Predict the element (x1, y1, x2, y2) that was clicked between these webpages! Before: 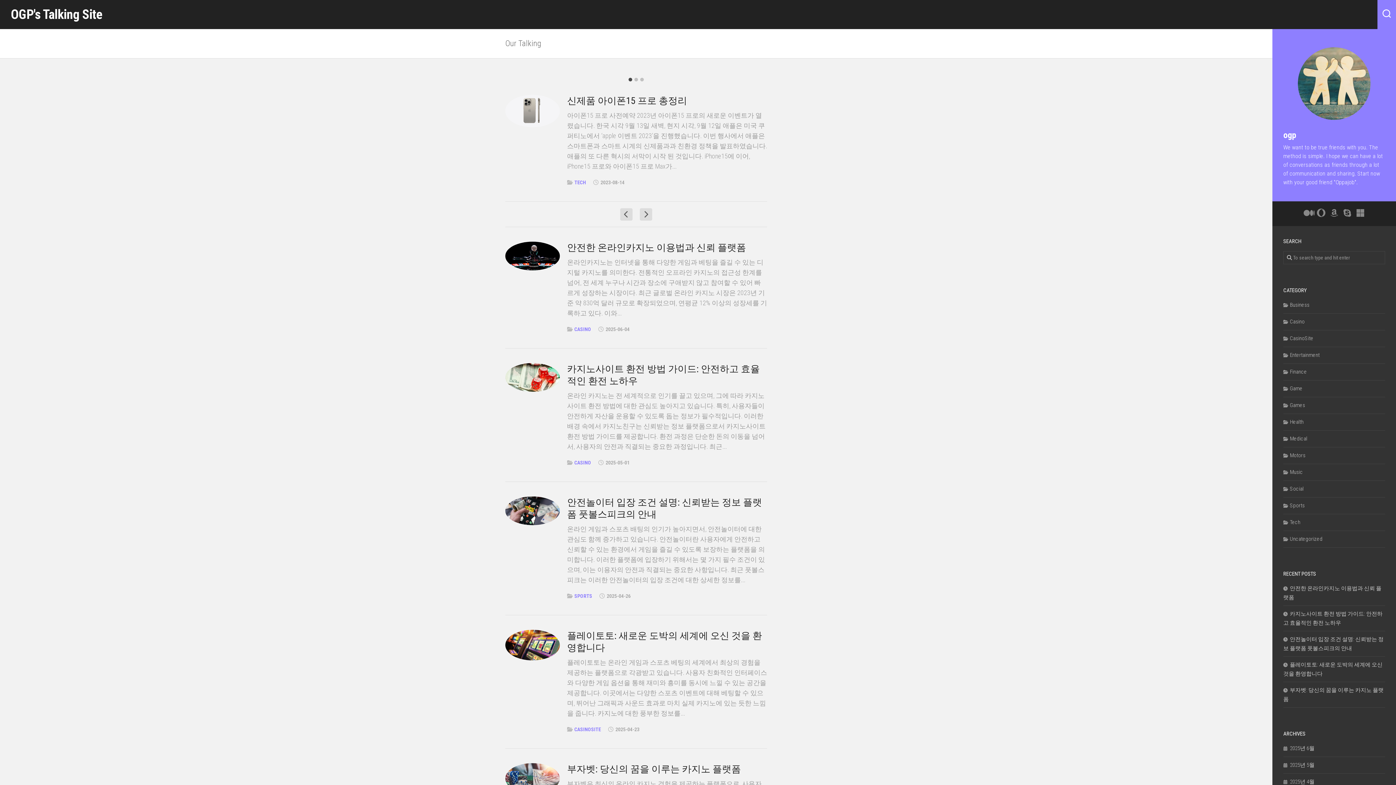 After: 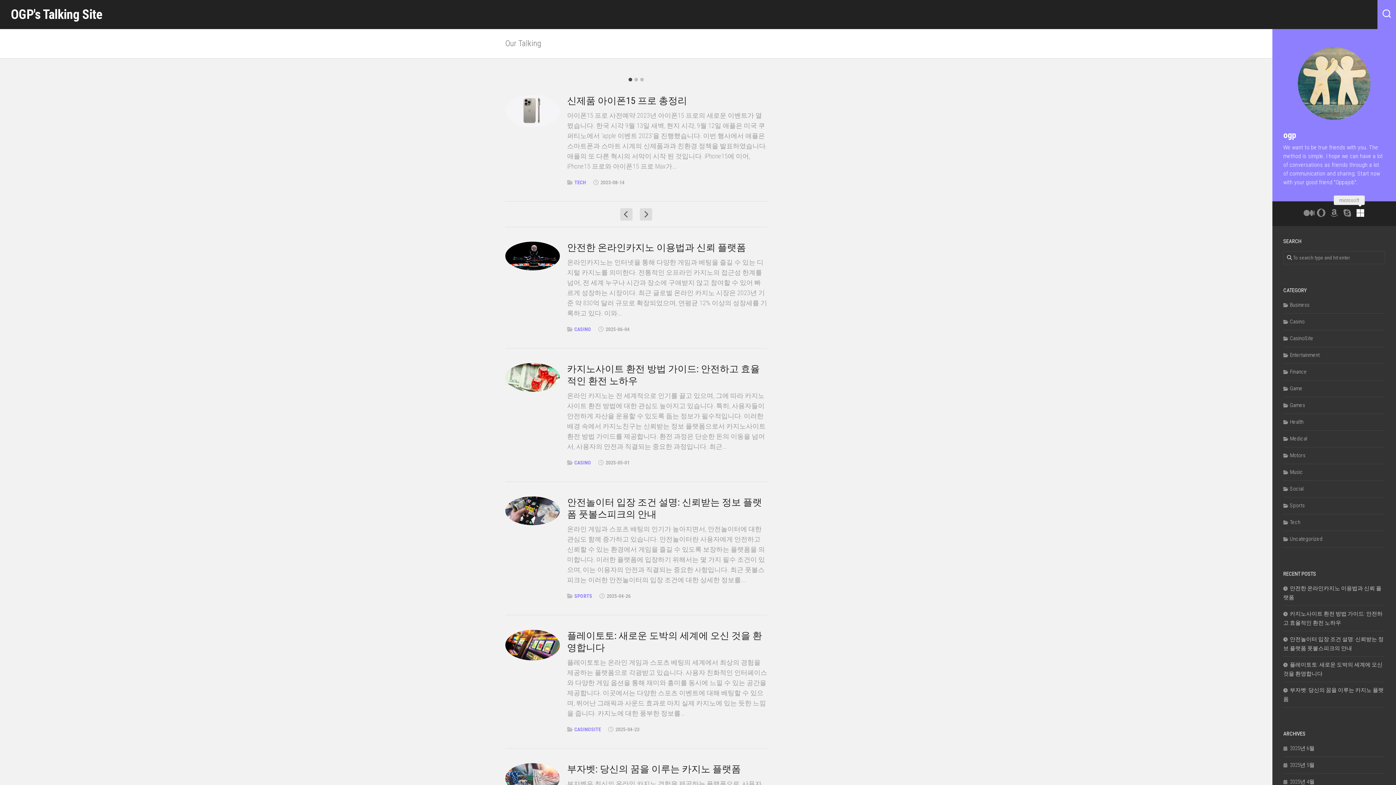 Action: bbox: (1356, 208, 1365, 217)